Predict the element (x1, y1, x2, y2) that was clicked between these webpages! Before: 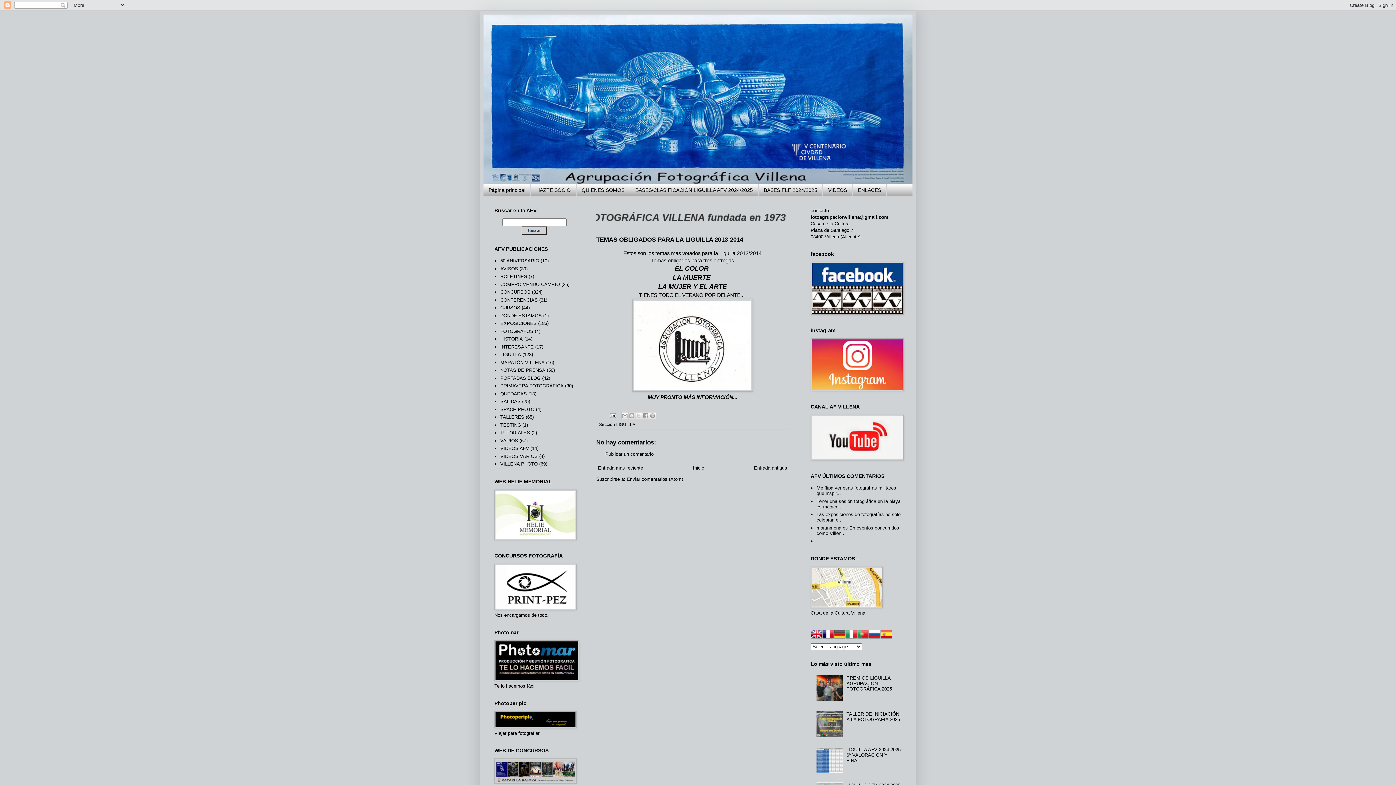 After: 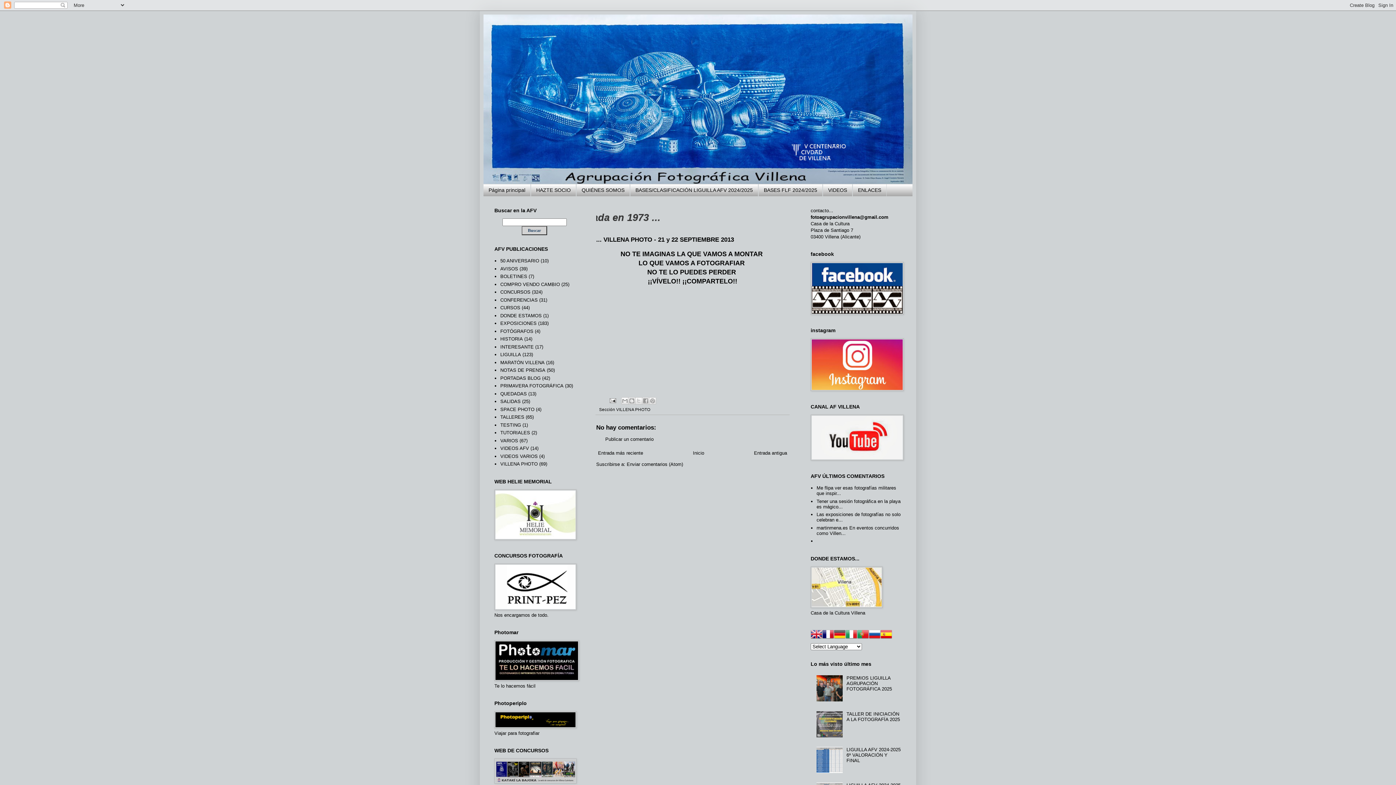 Action: label: Entrada antigua bbox: (752, 463, 789, 472)